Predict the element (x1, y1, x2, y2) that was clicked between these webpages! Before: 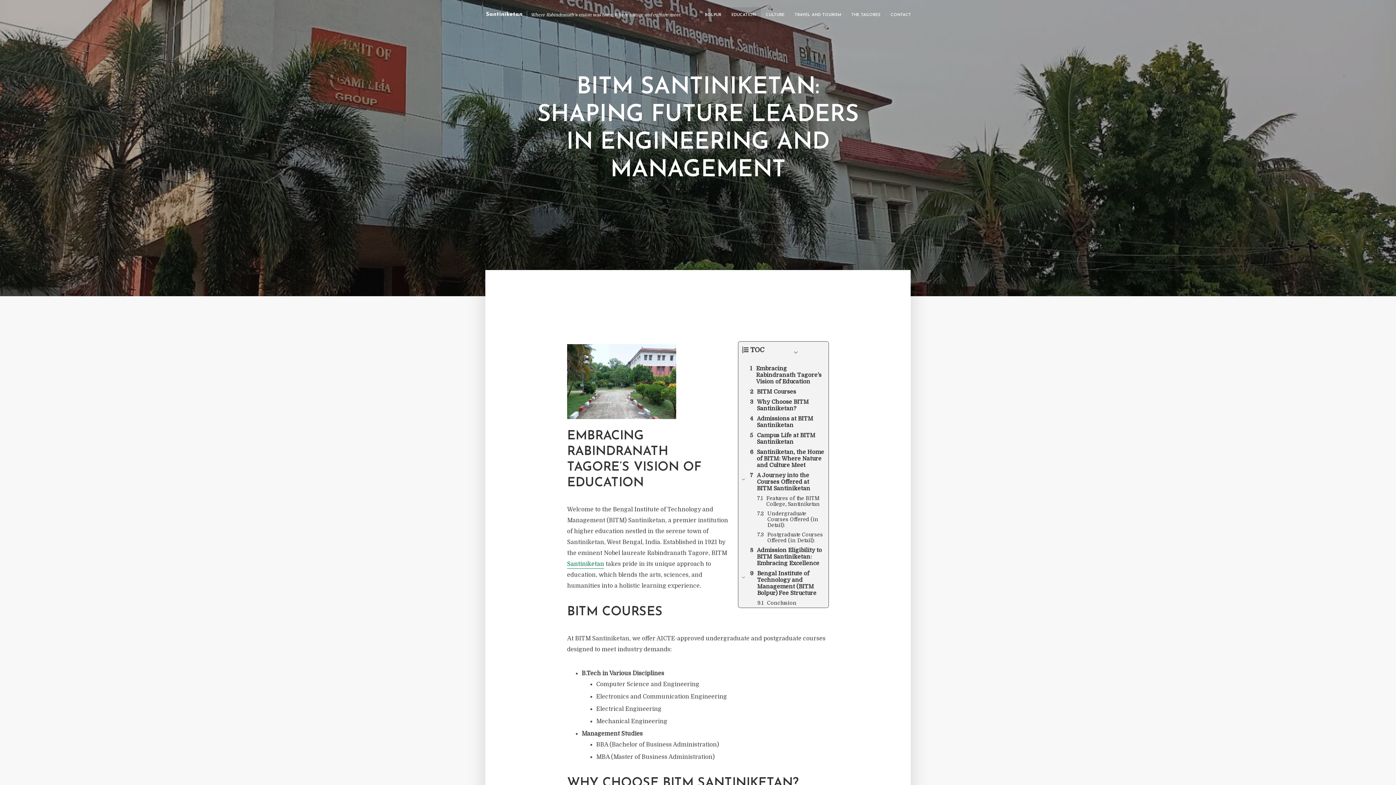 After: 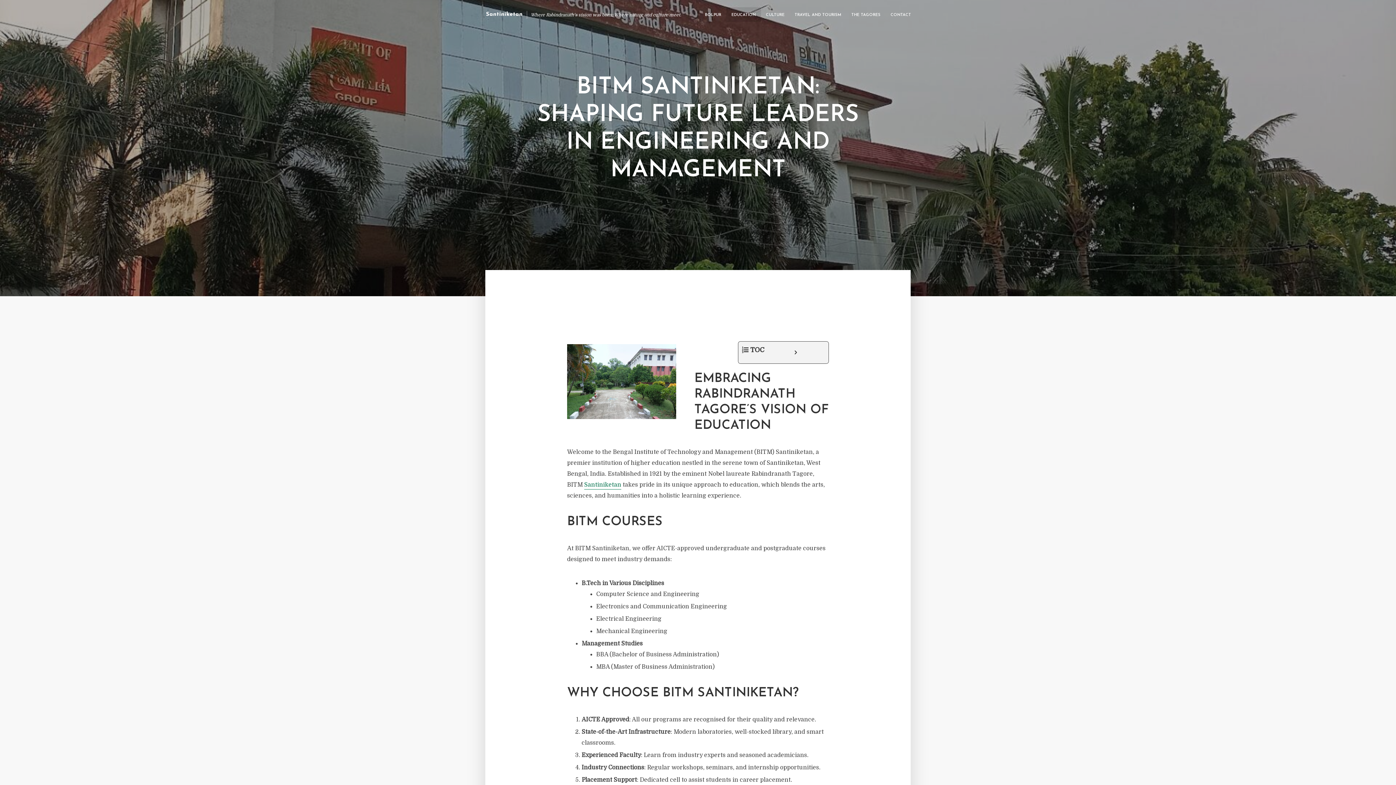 Action: bbox: (766, 345, 825, 360) label: Expand or collapse